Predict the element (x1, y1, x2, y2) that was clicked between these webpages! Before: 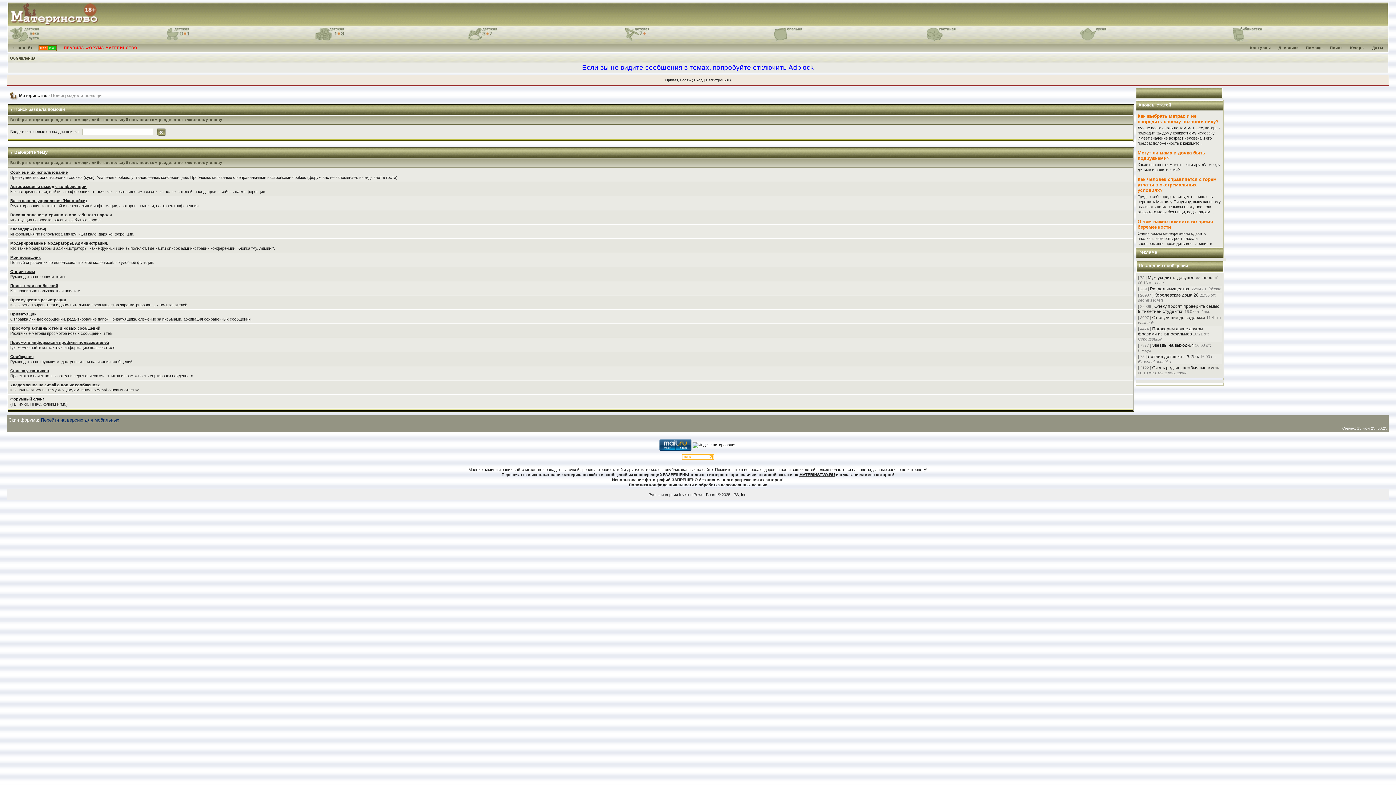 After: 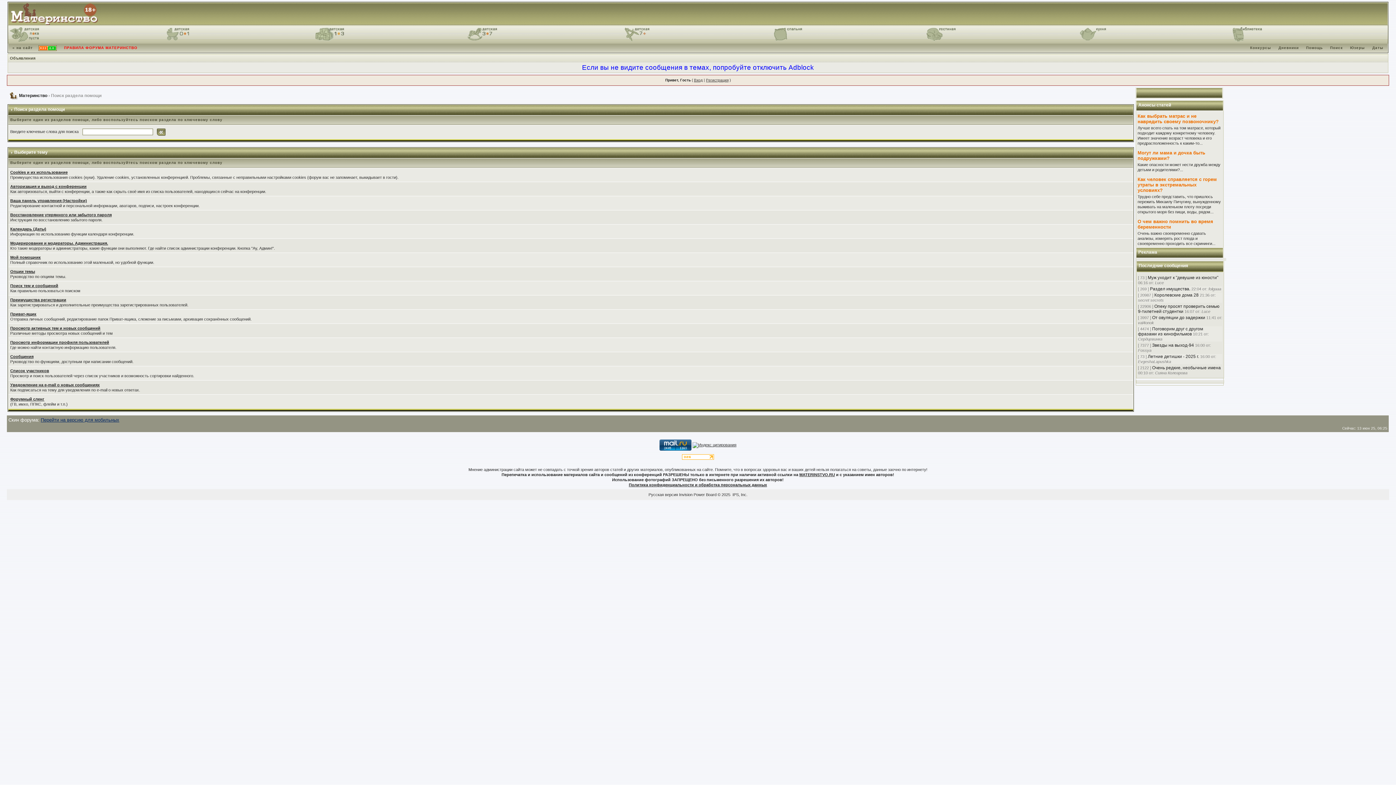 Action: bbox: (315, 27, 344, 41)